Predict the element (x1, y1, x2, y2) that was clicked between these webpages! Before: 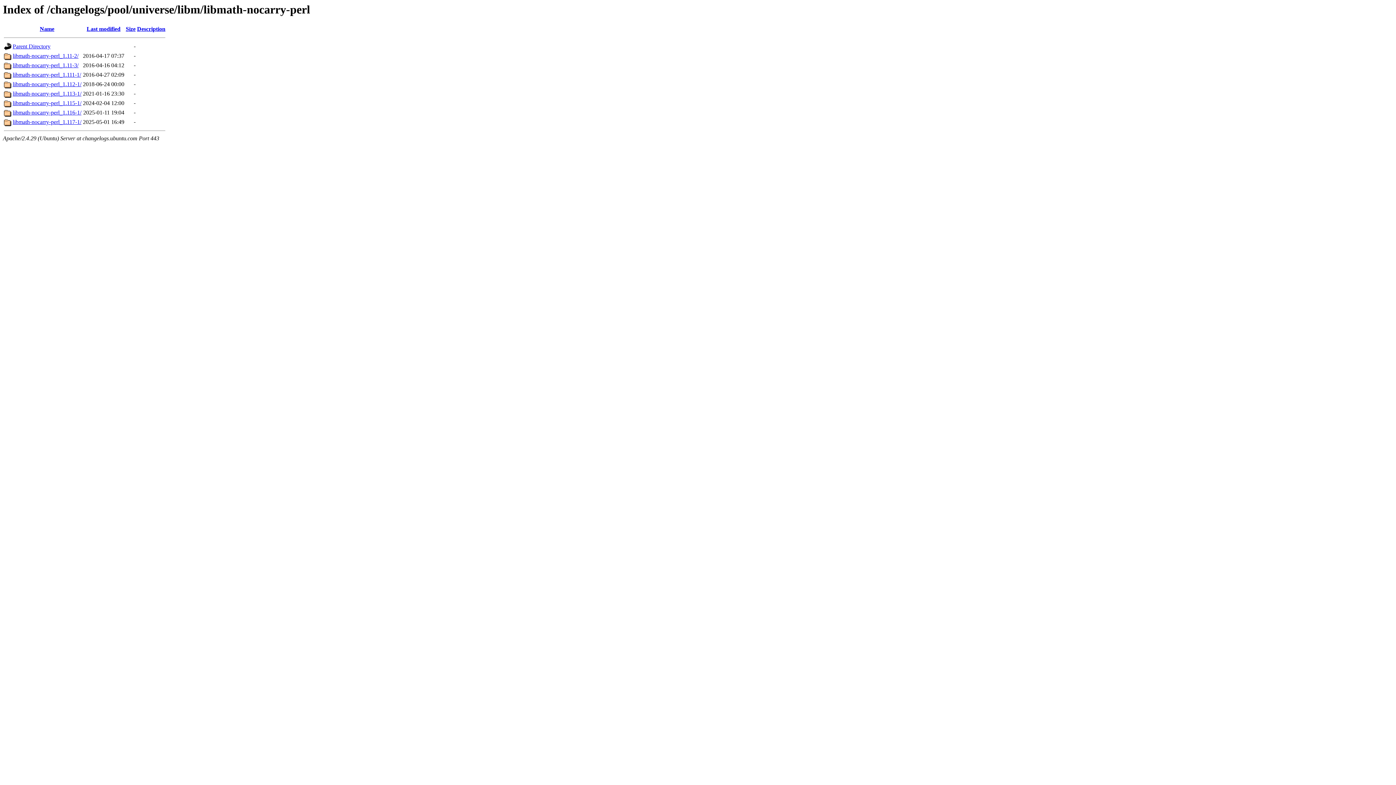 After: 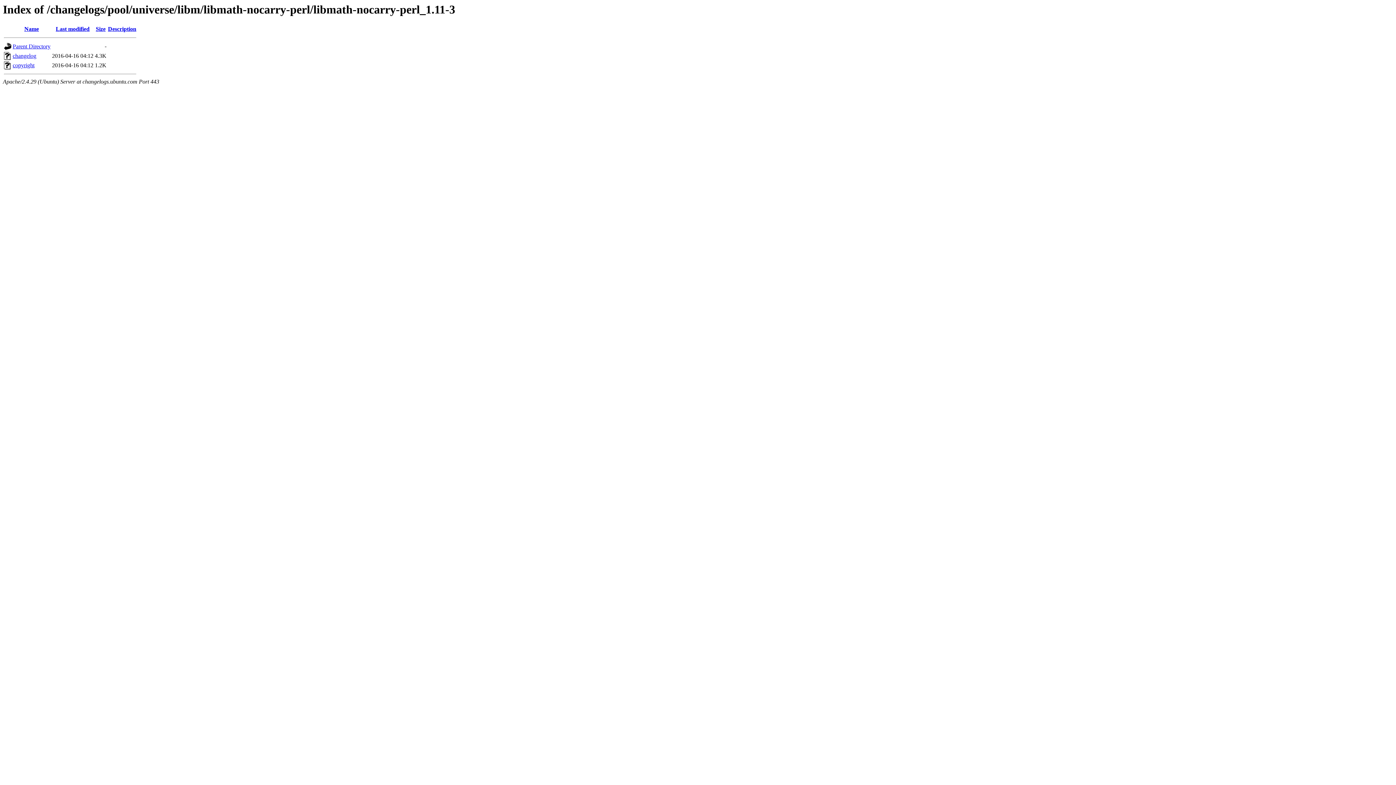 Action: bbox: (12, 62, 78, 68) label: libmath-nocarry-perl_1.11-3/